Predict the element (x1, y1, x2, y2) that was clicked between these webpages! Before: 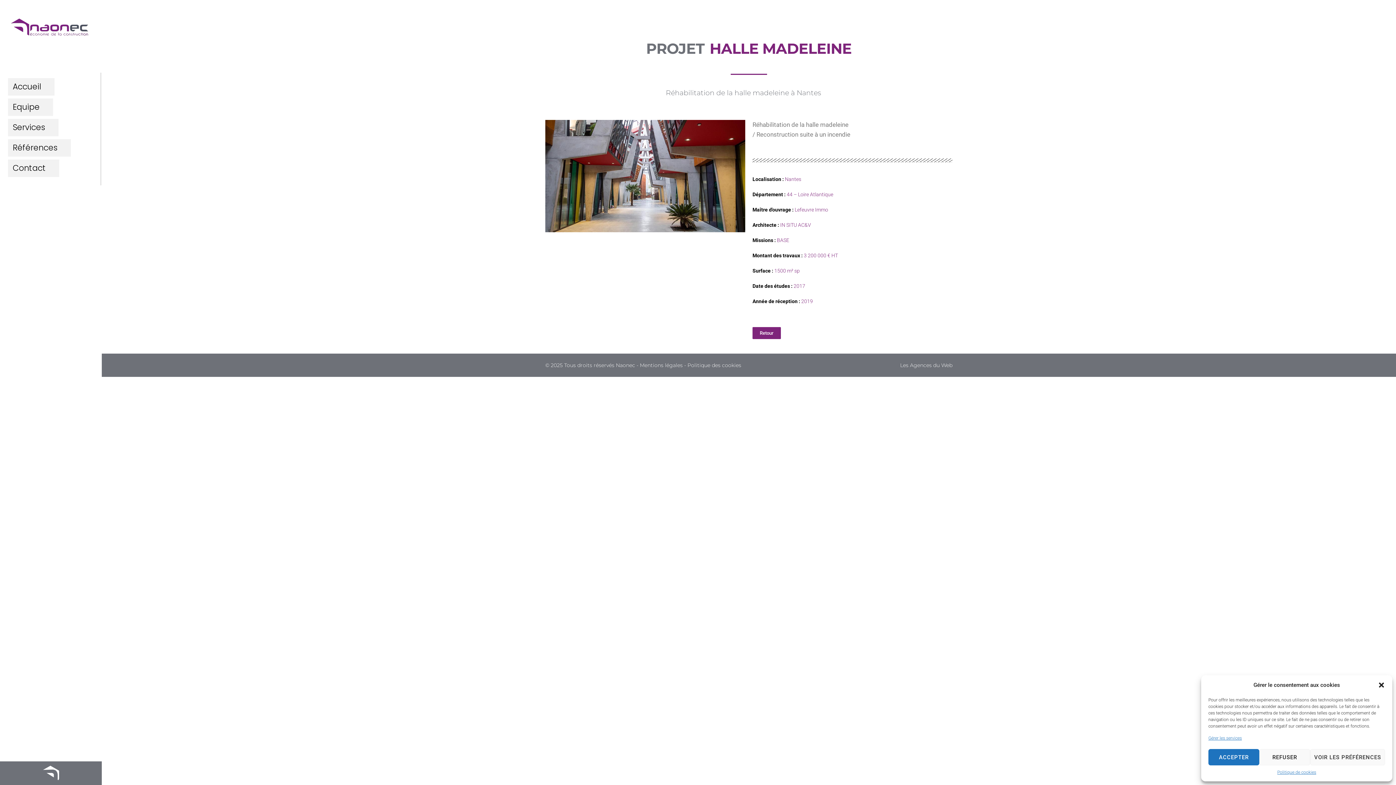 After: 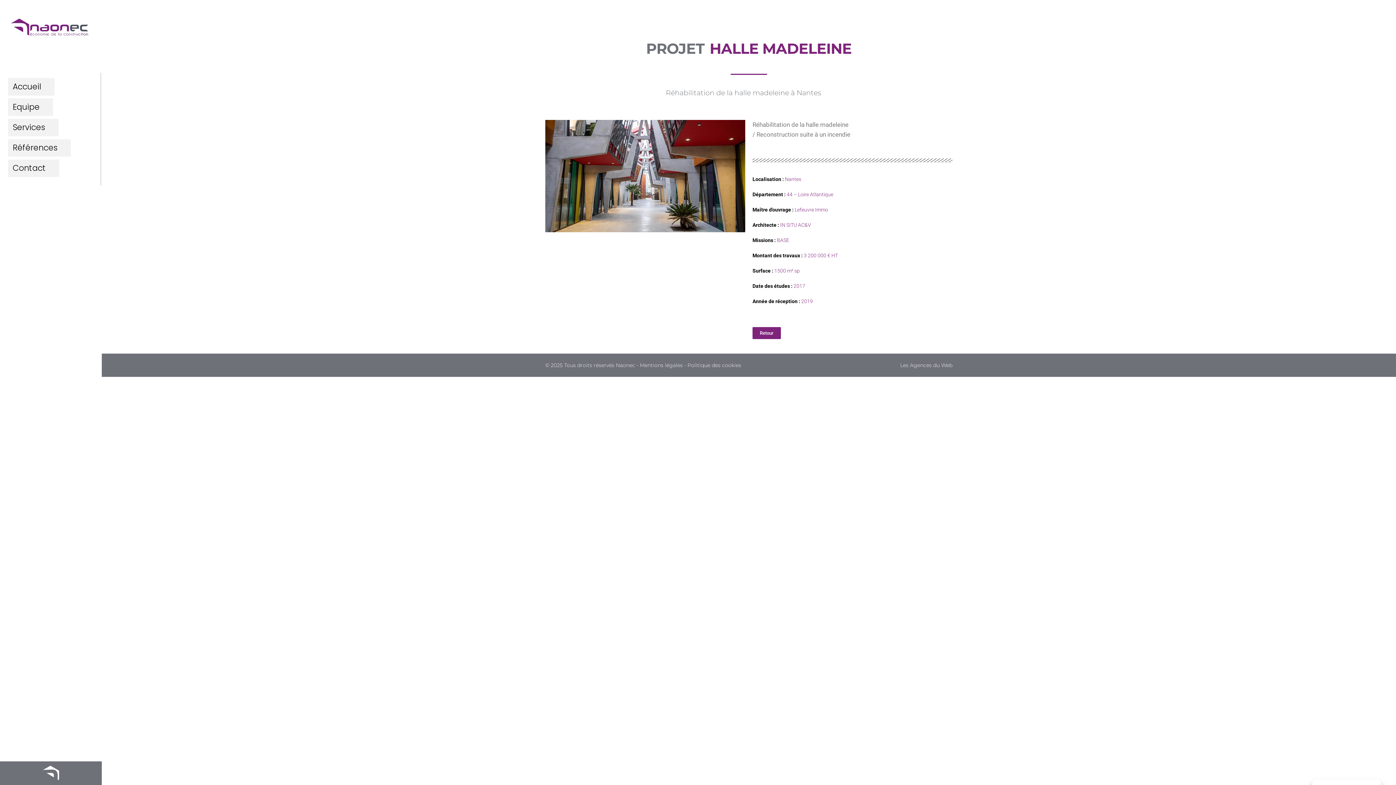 Action: bbox: (1378, 681, 1385, 689) label: Fermer la boîte de dialogue